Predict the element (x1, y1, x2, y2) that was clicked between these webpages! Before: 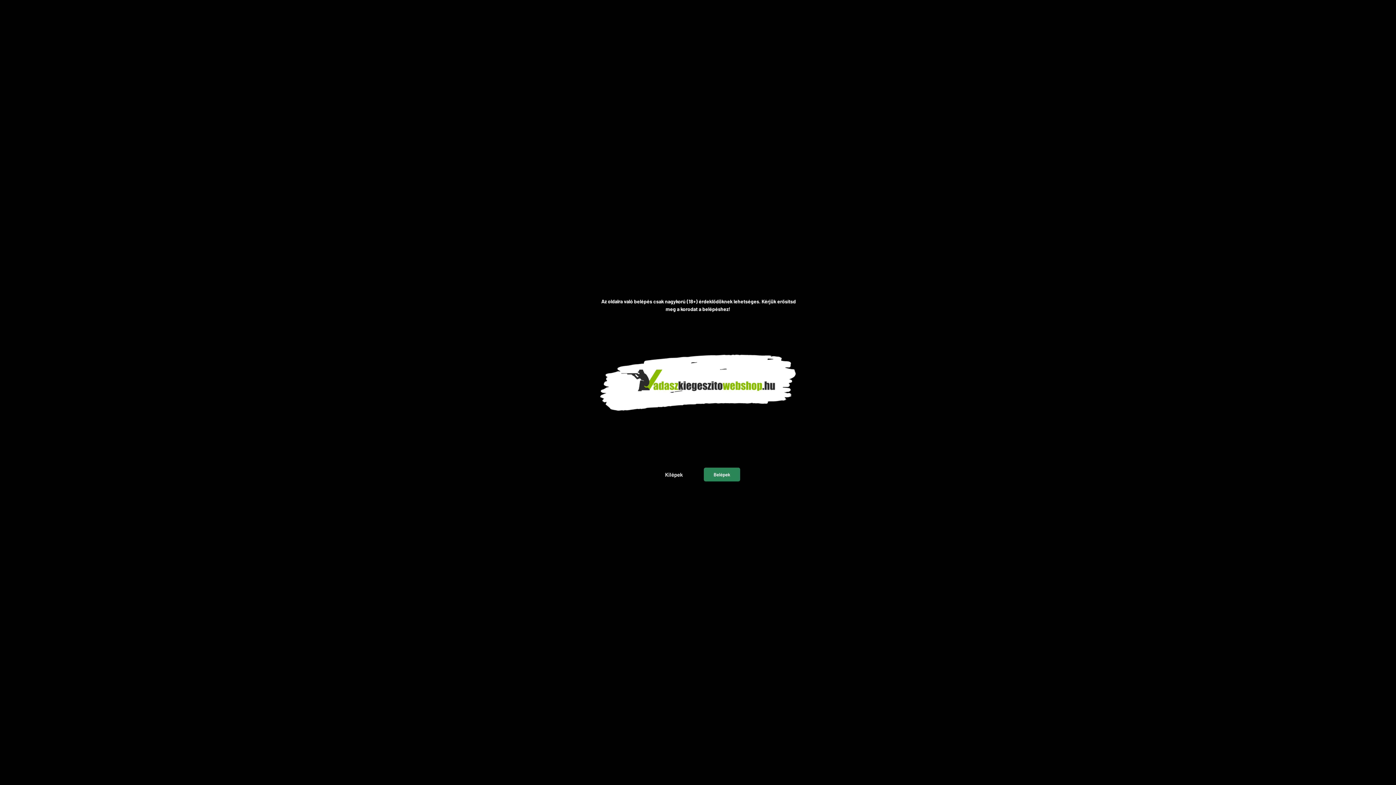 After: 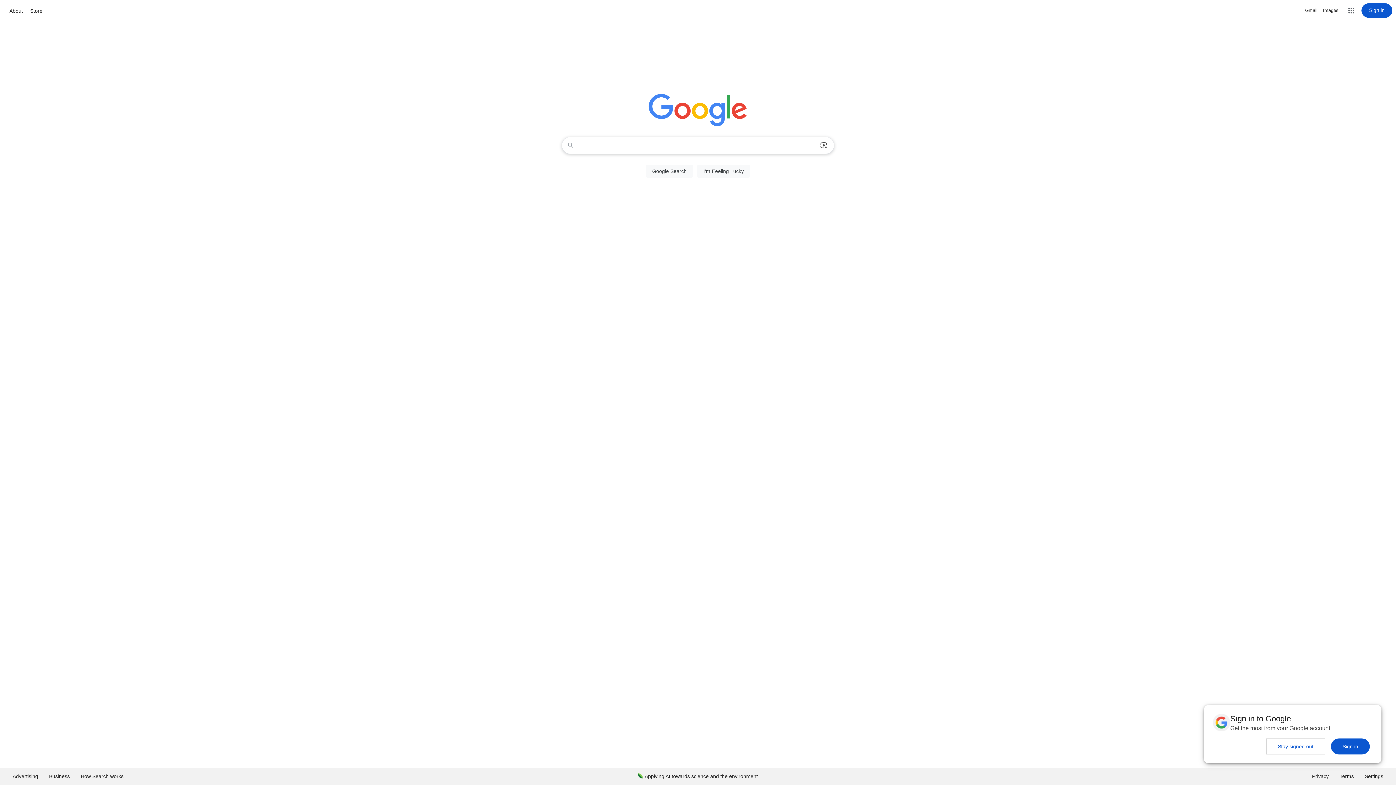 Action: bbox: (656, 467, 692, 481) label: Kilépek